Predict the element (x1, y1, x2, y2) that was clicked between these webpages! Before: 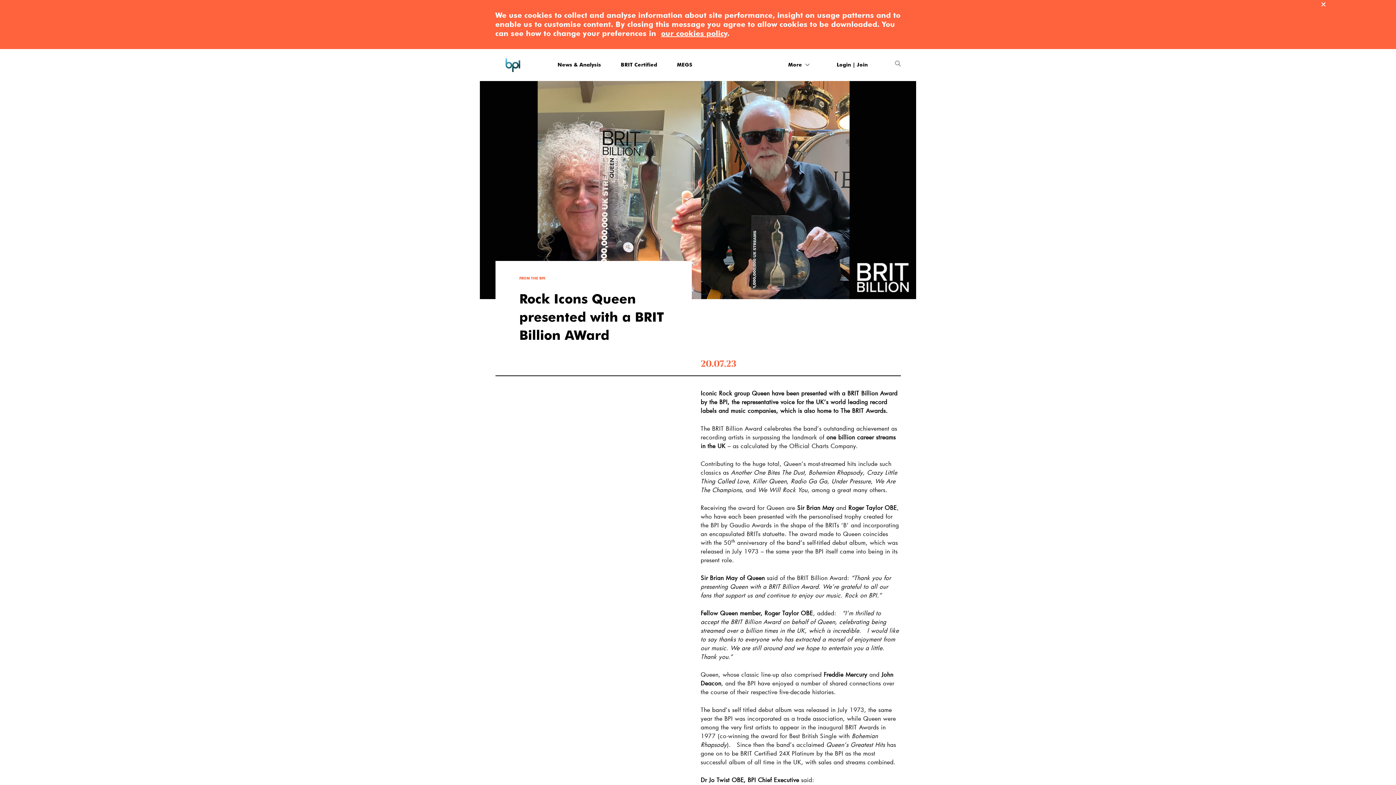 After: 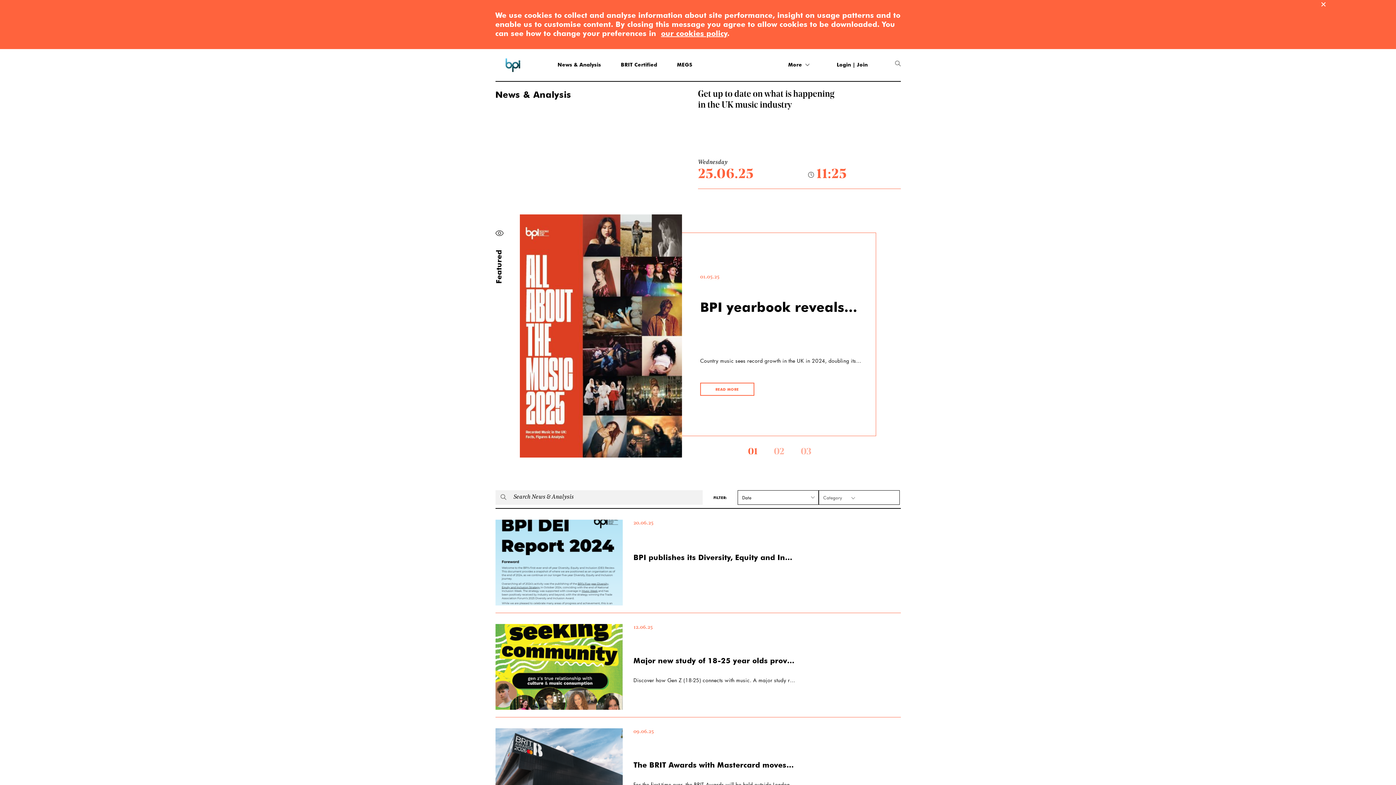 Action: bbox: (557, 61, 601, 67) label: News & Analysis